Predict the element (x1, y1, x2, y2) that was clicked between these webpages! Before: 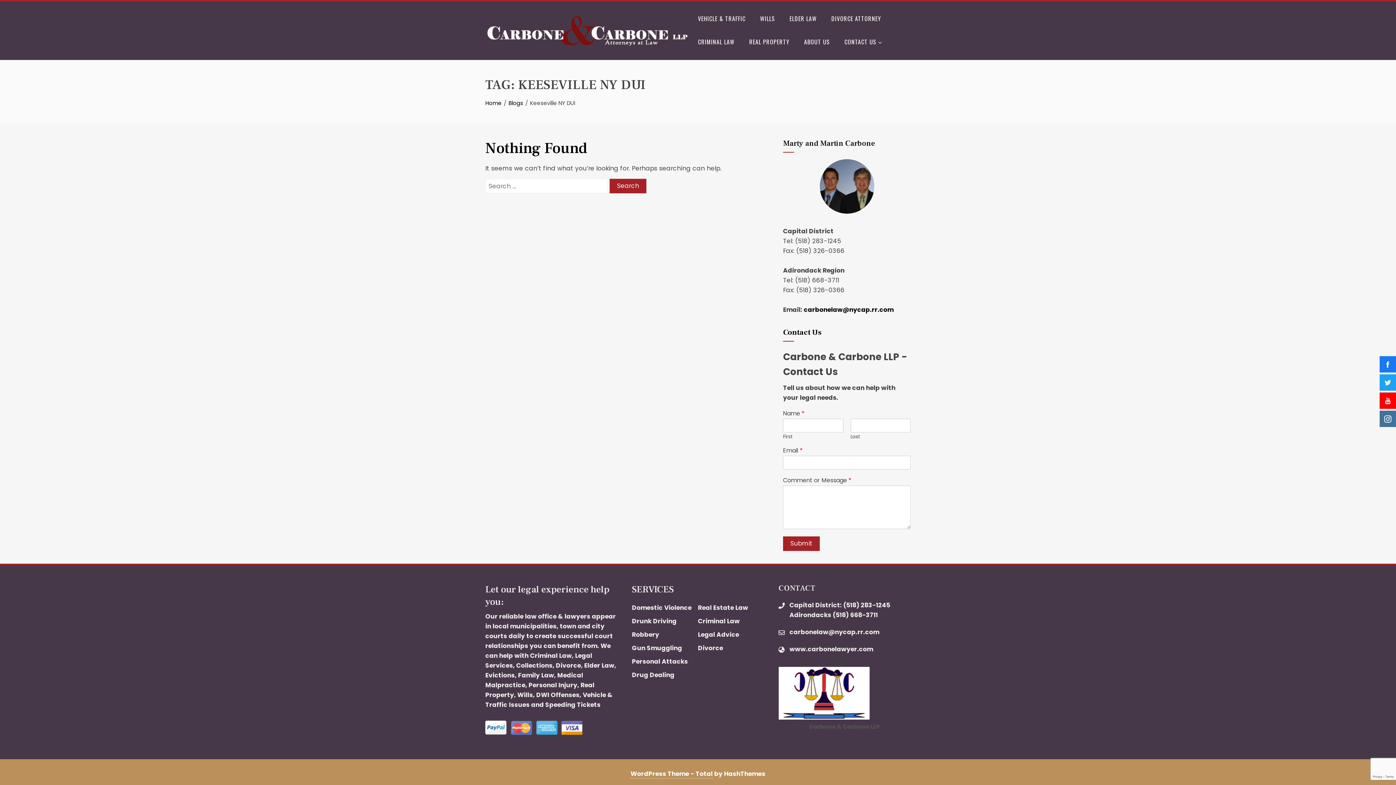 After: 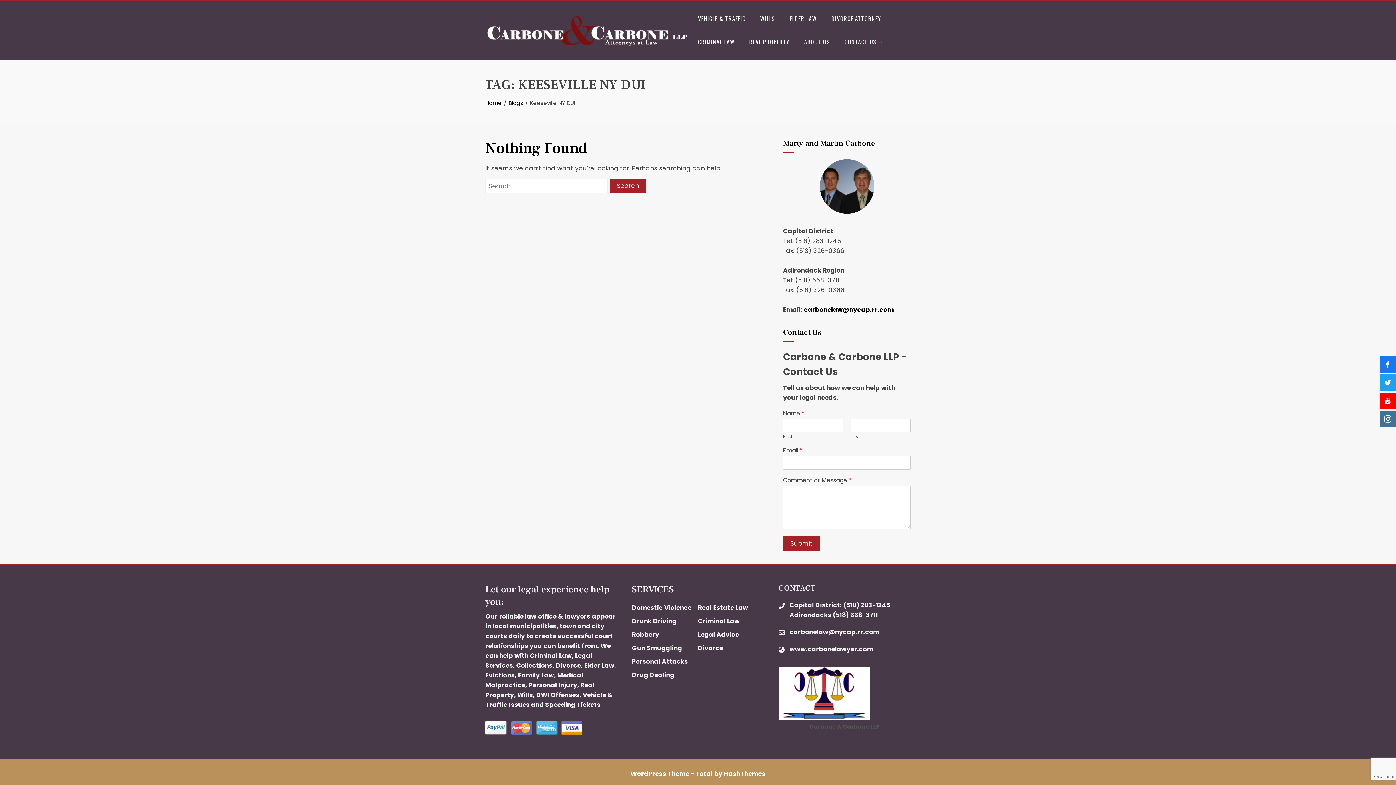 Action: bbox: (632, 617, 676, 625) label: Drunk Driving